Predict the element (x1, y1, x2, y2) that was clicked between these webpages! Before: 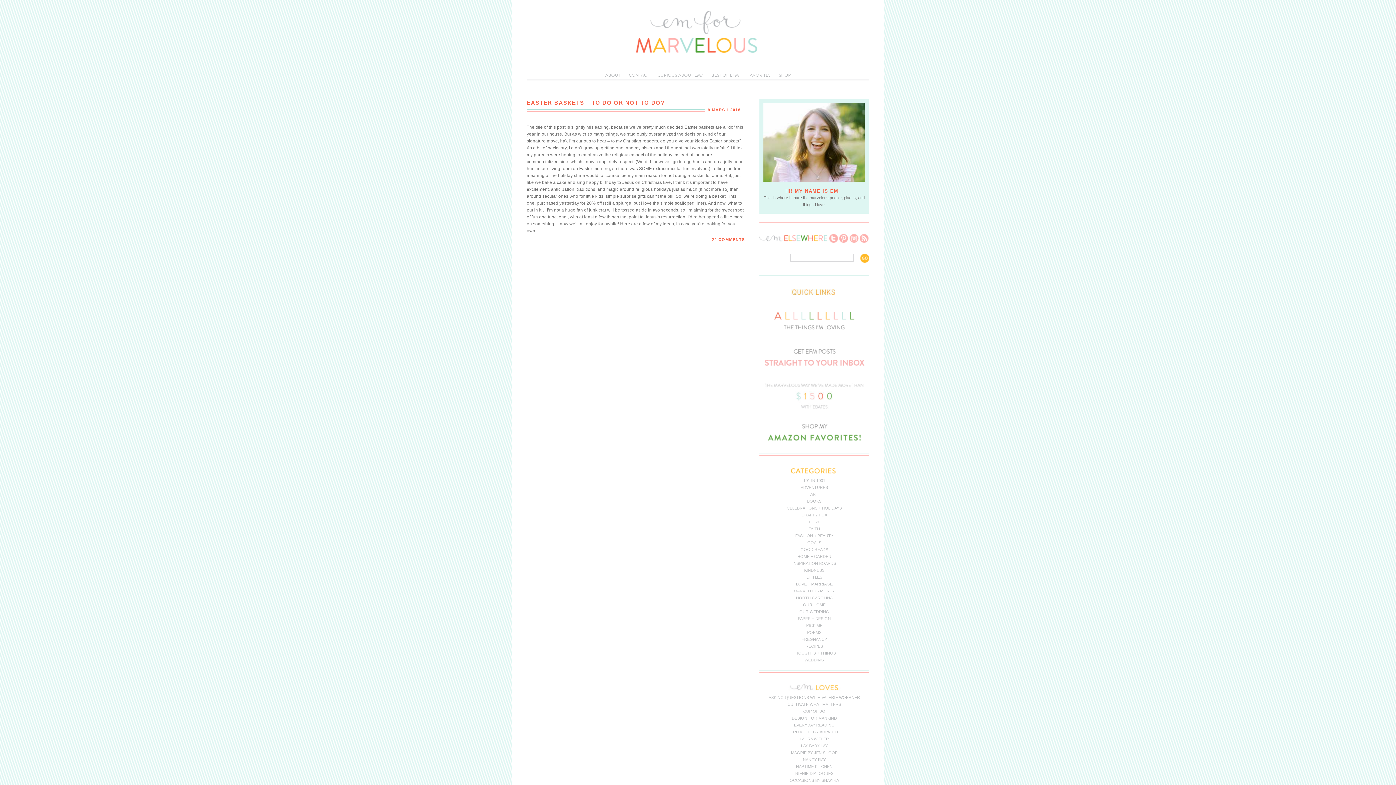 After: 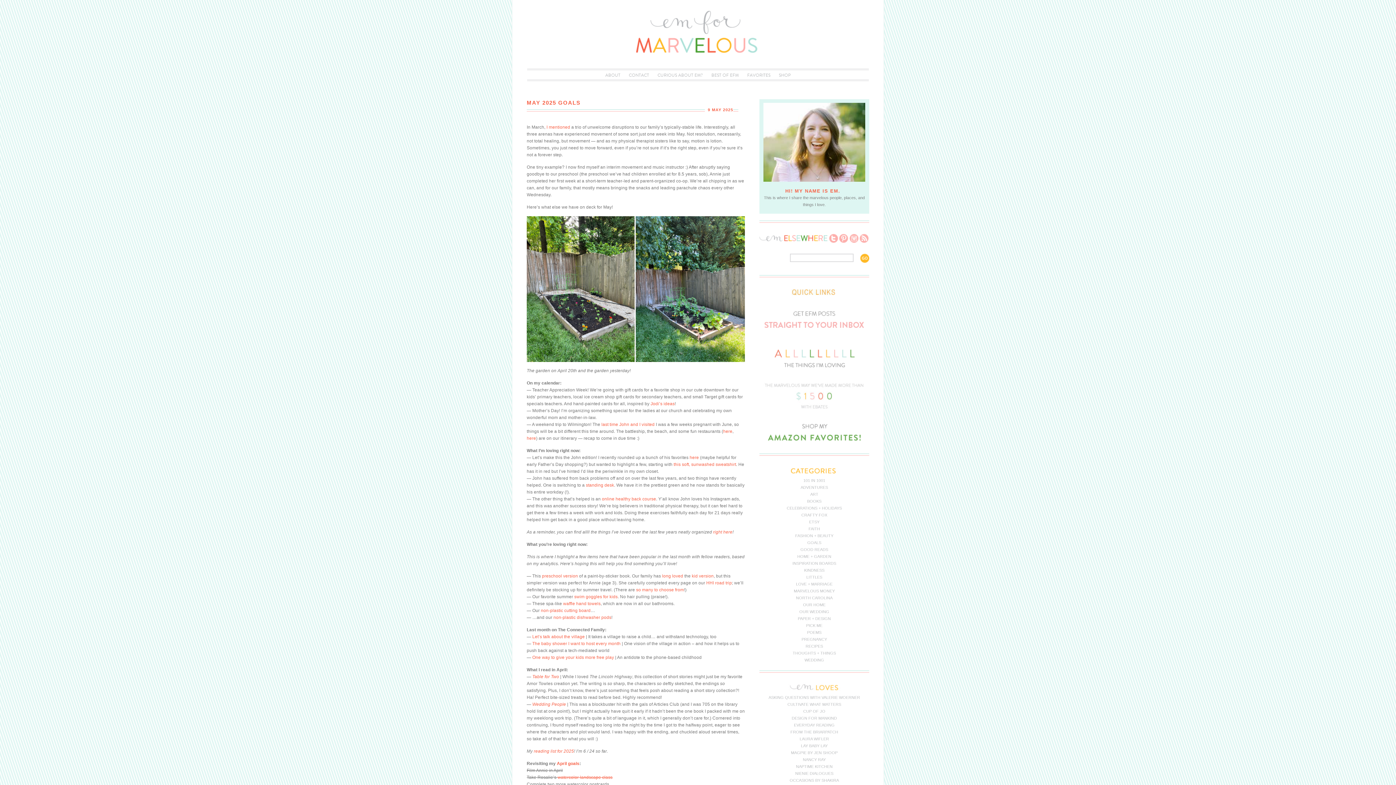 Action: bbox: (807, 540, 821, 545) label: GOALS